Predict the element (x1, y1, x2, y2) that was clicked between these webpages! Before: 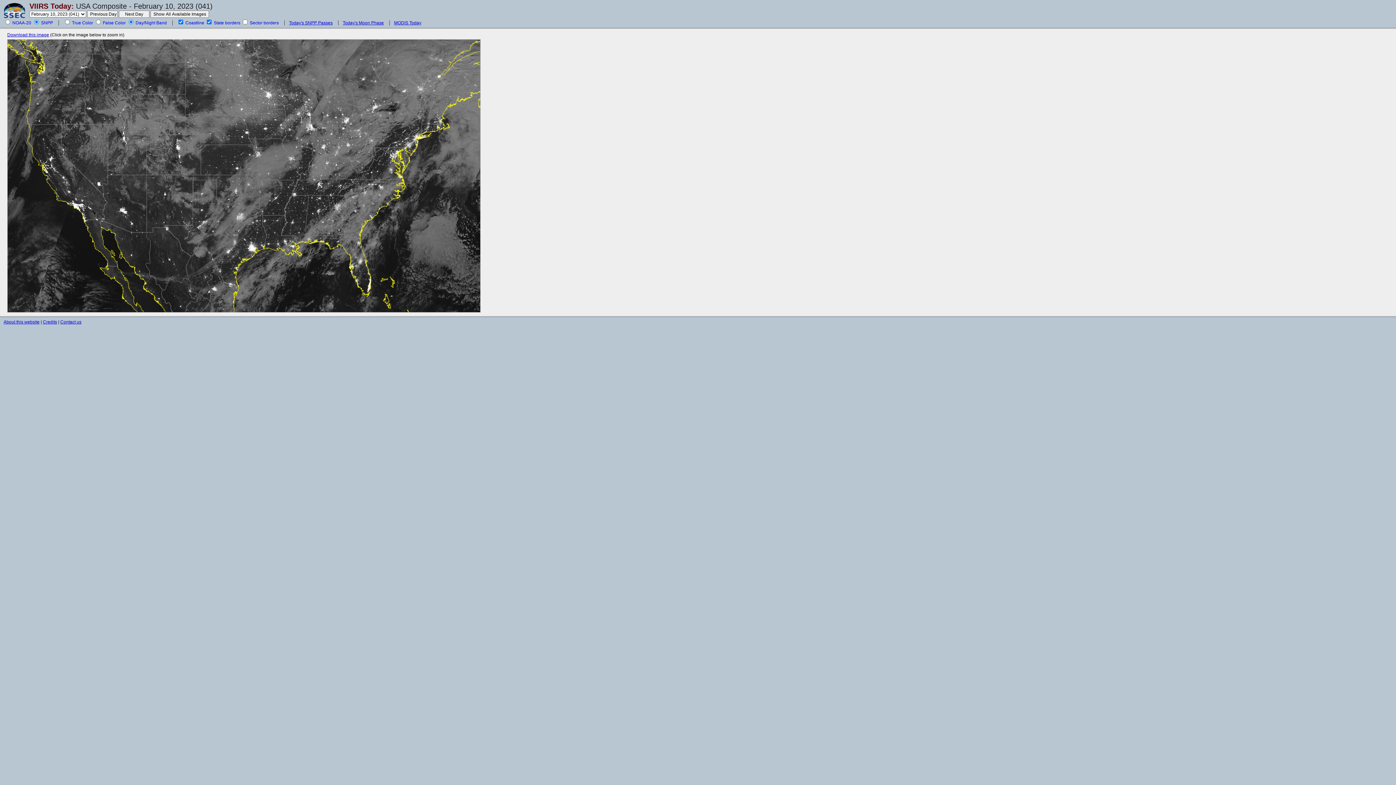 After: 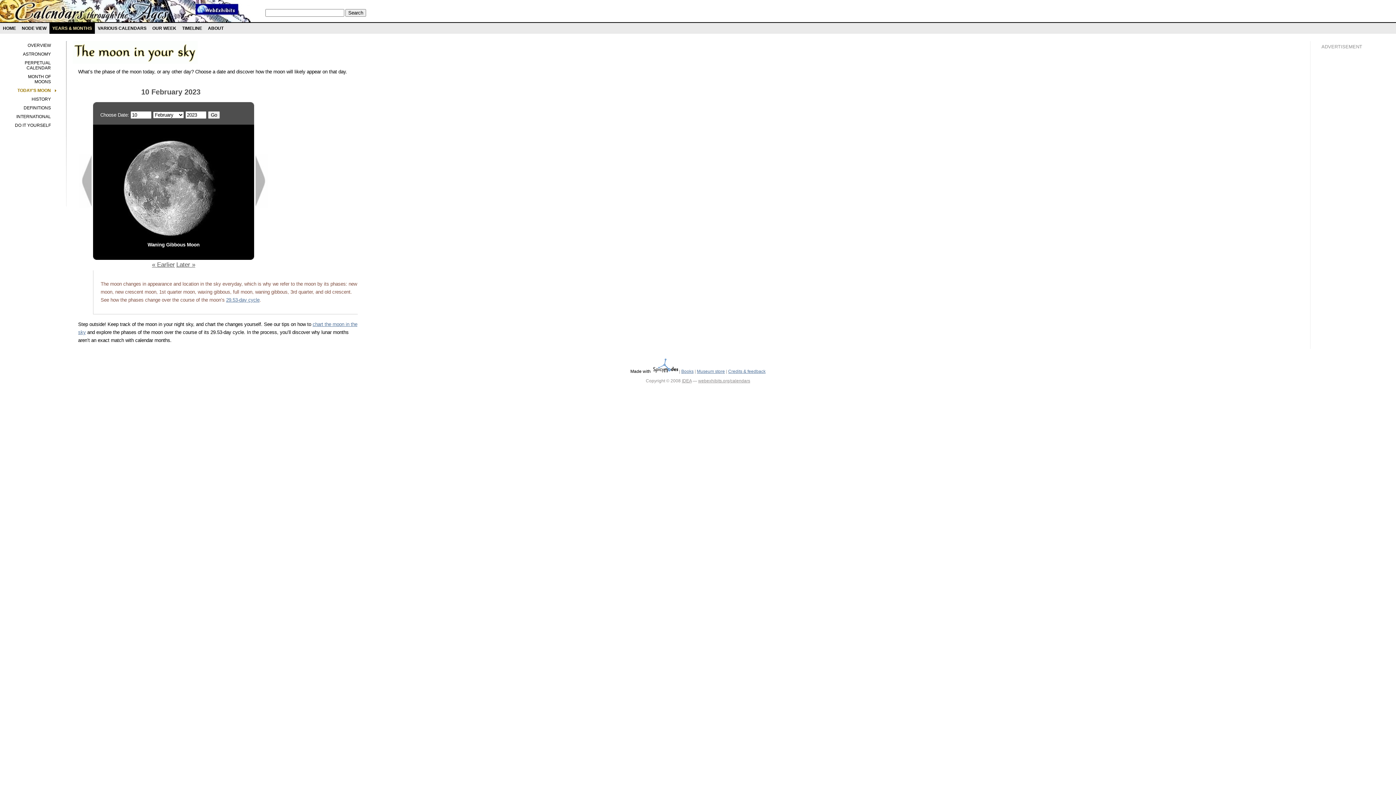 Action: label: Today's Moon Phase bbox: (342, 20, 384, 25)